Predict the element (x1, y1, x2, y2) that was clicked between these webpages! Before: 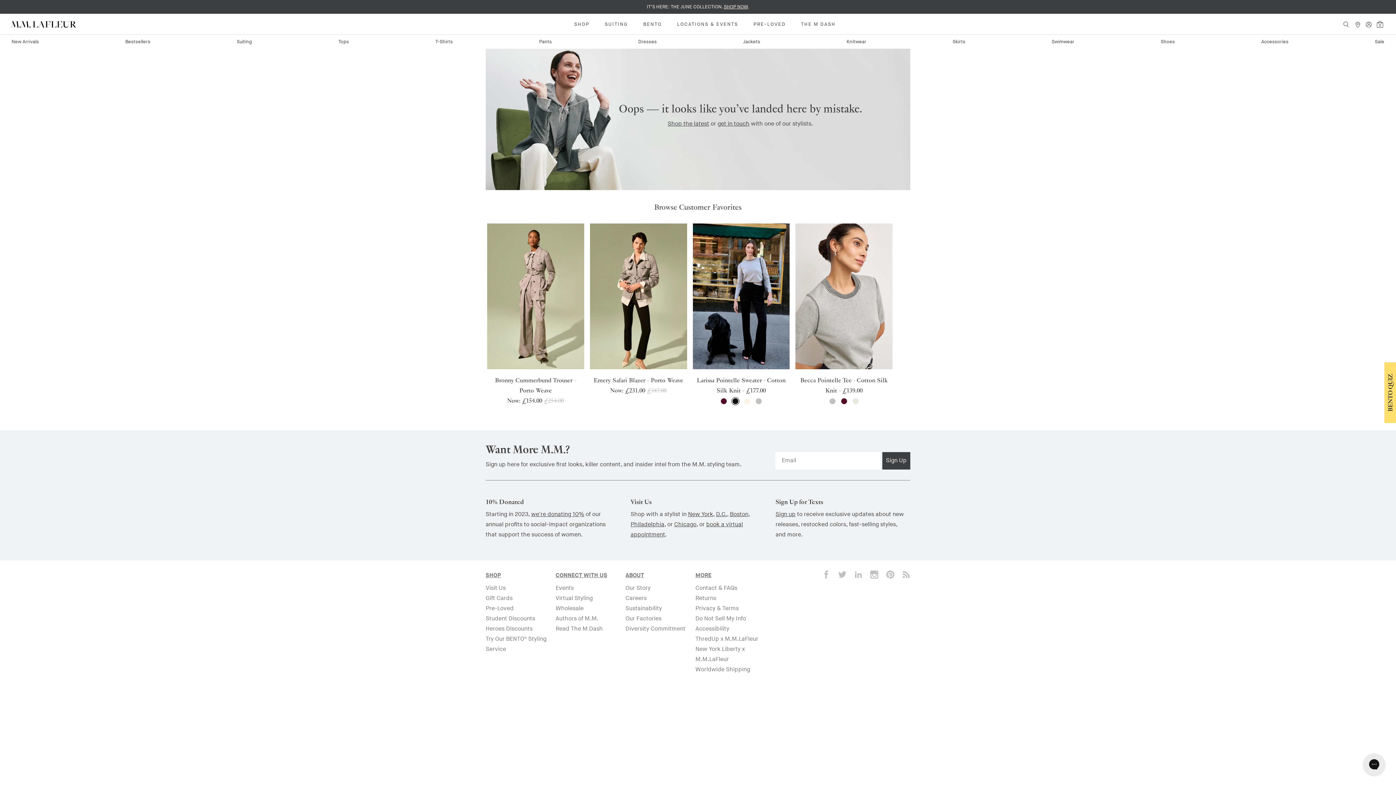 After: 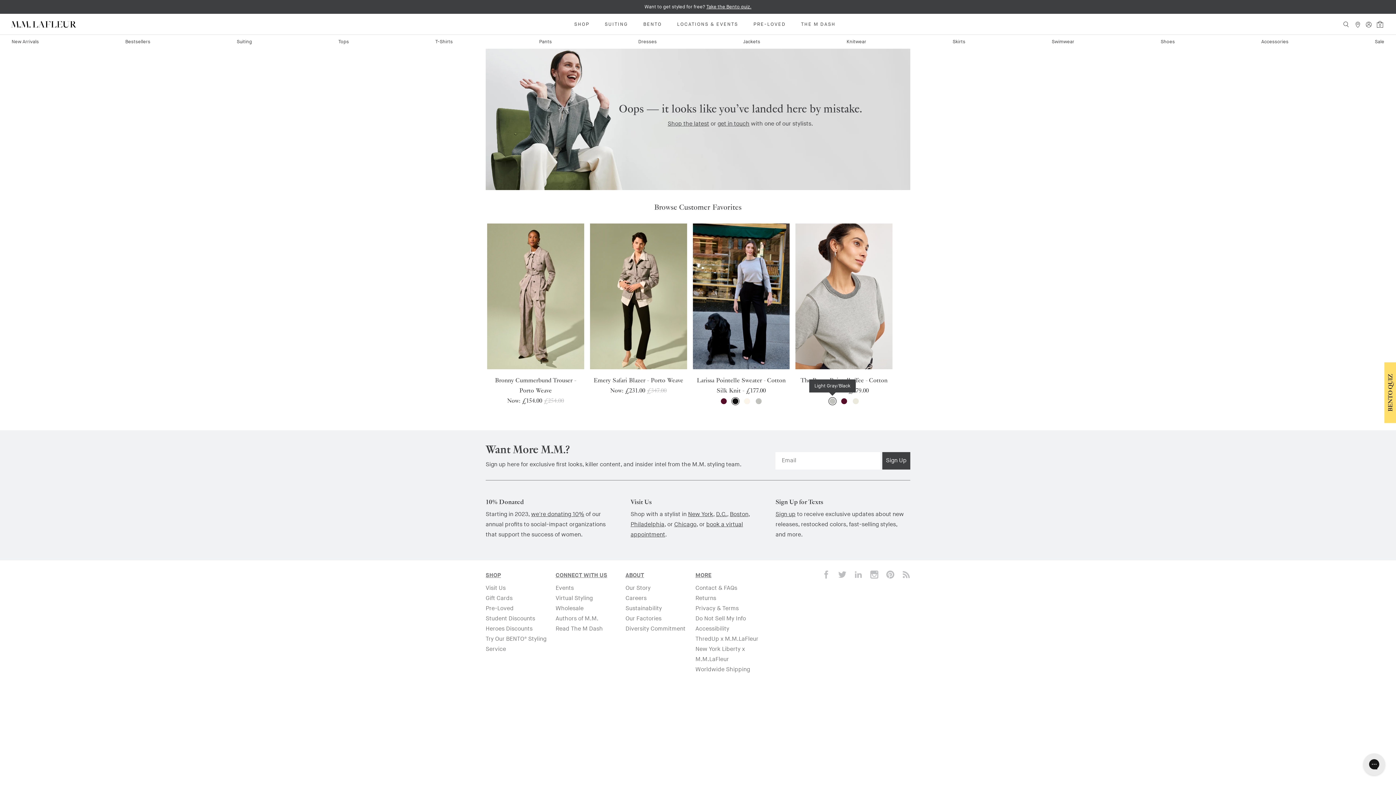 Action: bbox: (829, 398, 835, 404) label: Light Gray/Black